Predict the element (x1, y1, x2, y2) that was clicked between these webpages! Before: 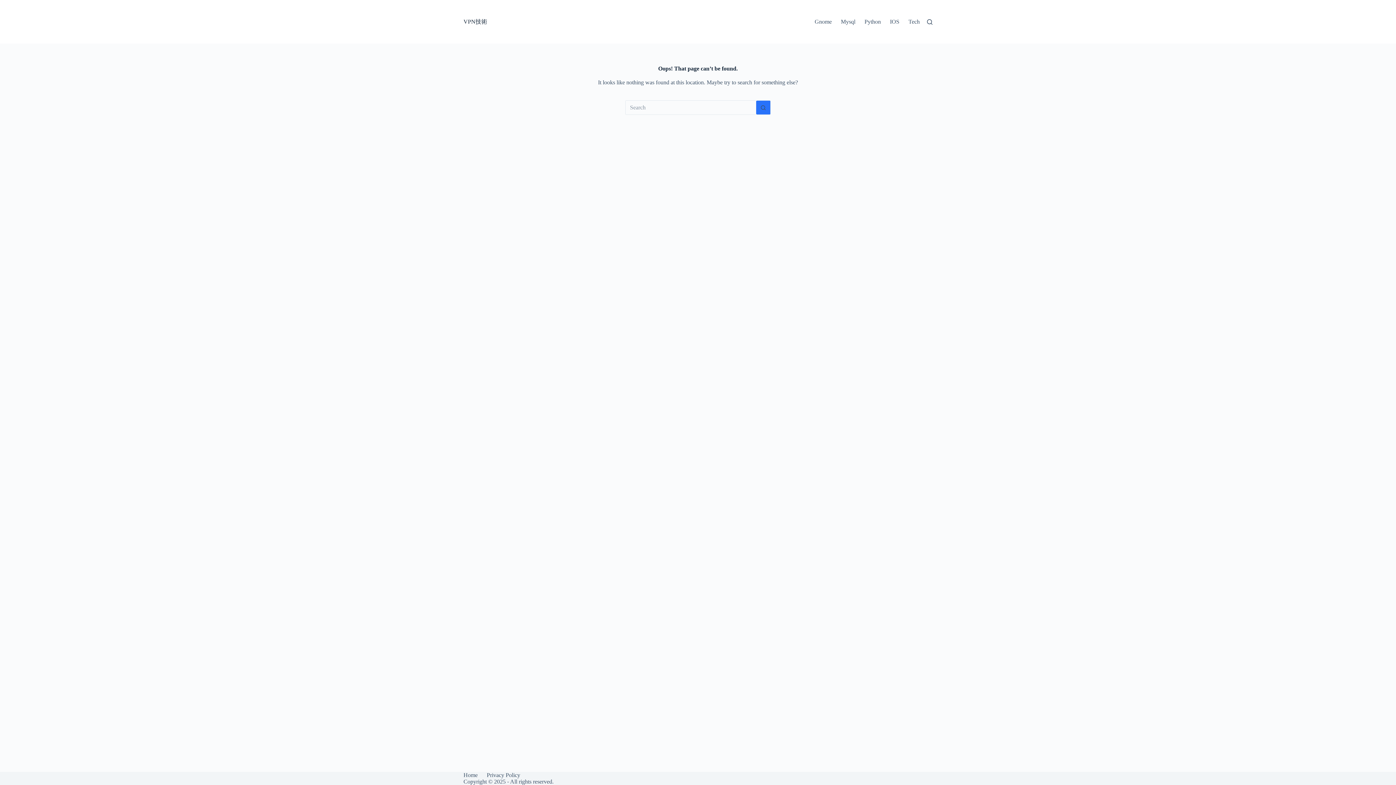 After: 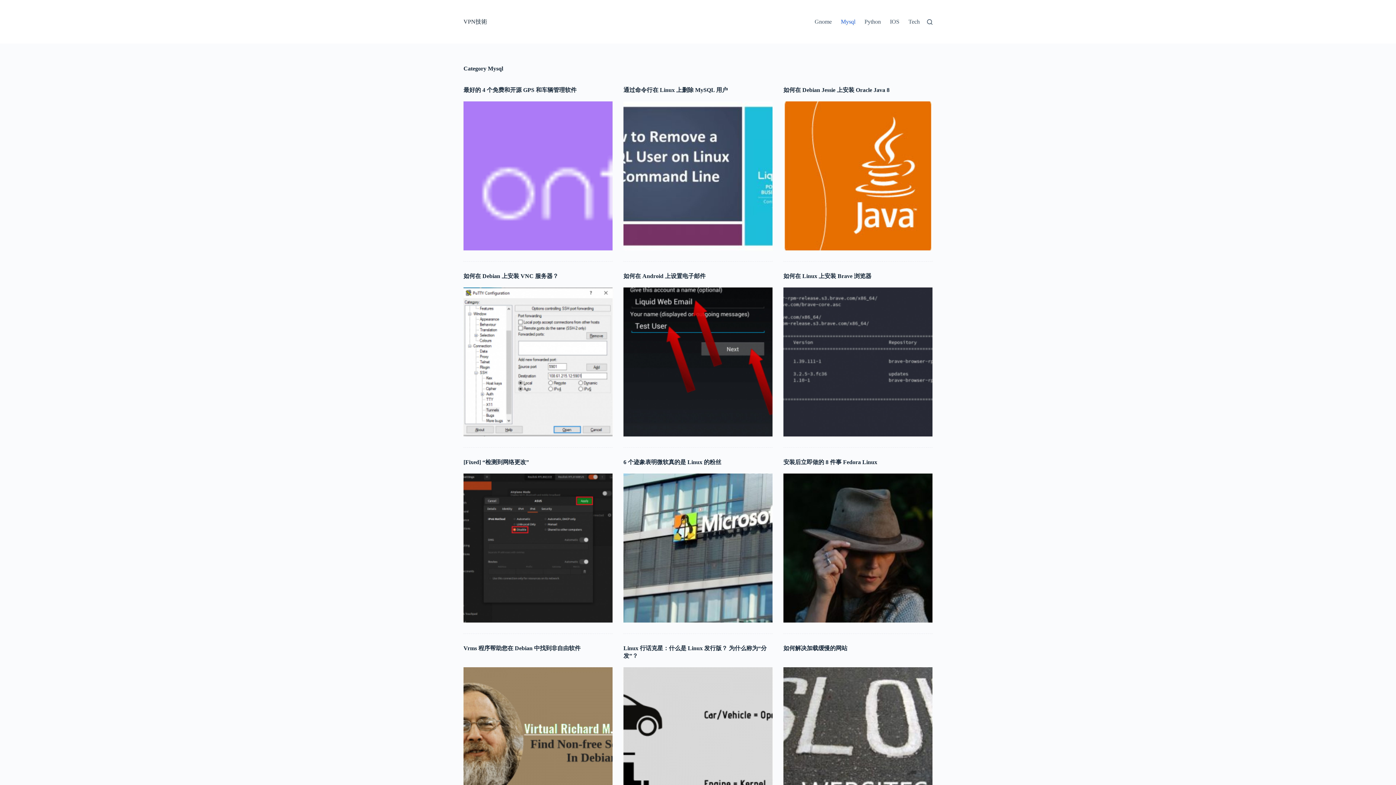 Action: bbox: (836, 0, 860, 43) label: Mysql